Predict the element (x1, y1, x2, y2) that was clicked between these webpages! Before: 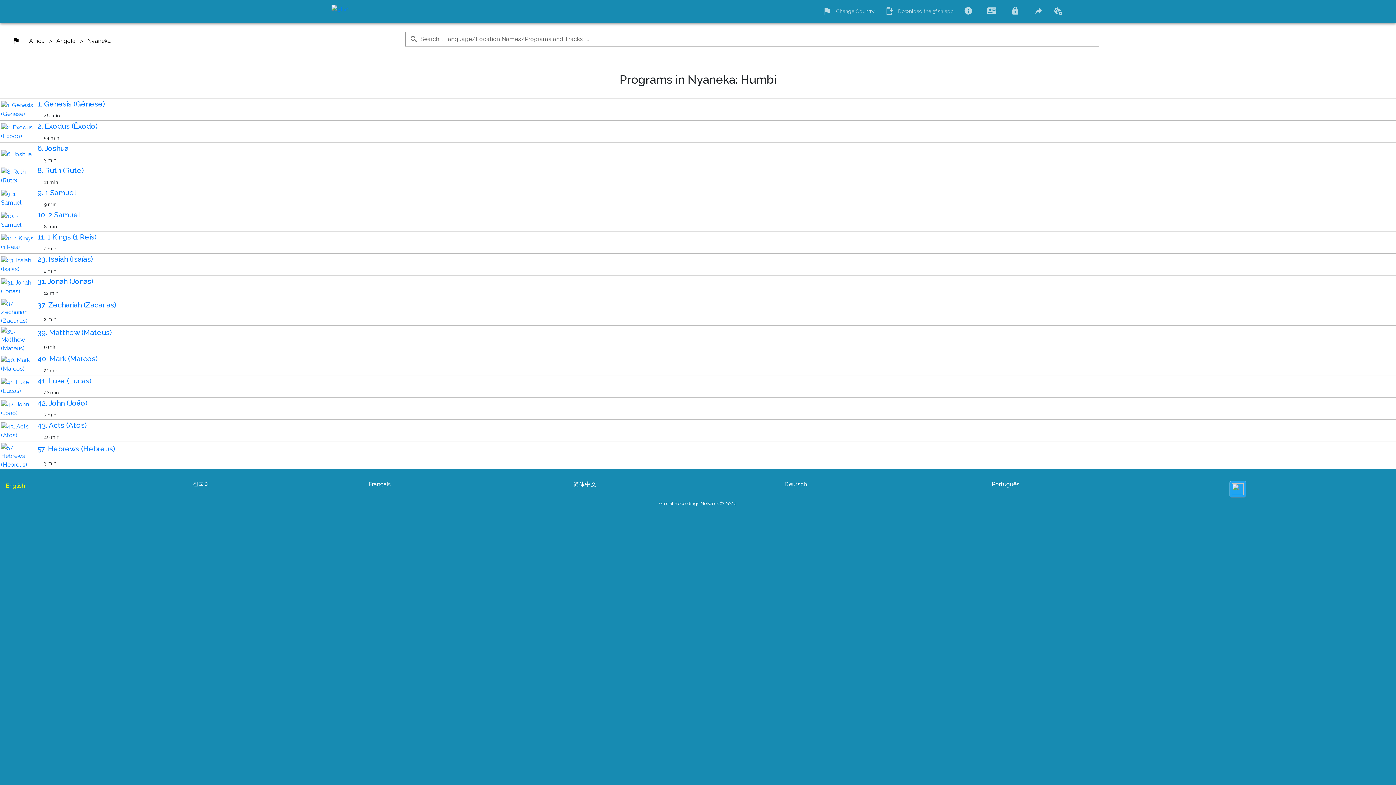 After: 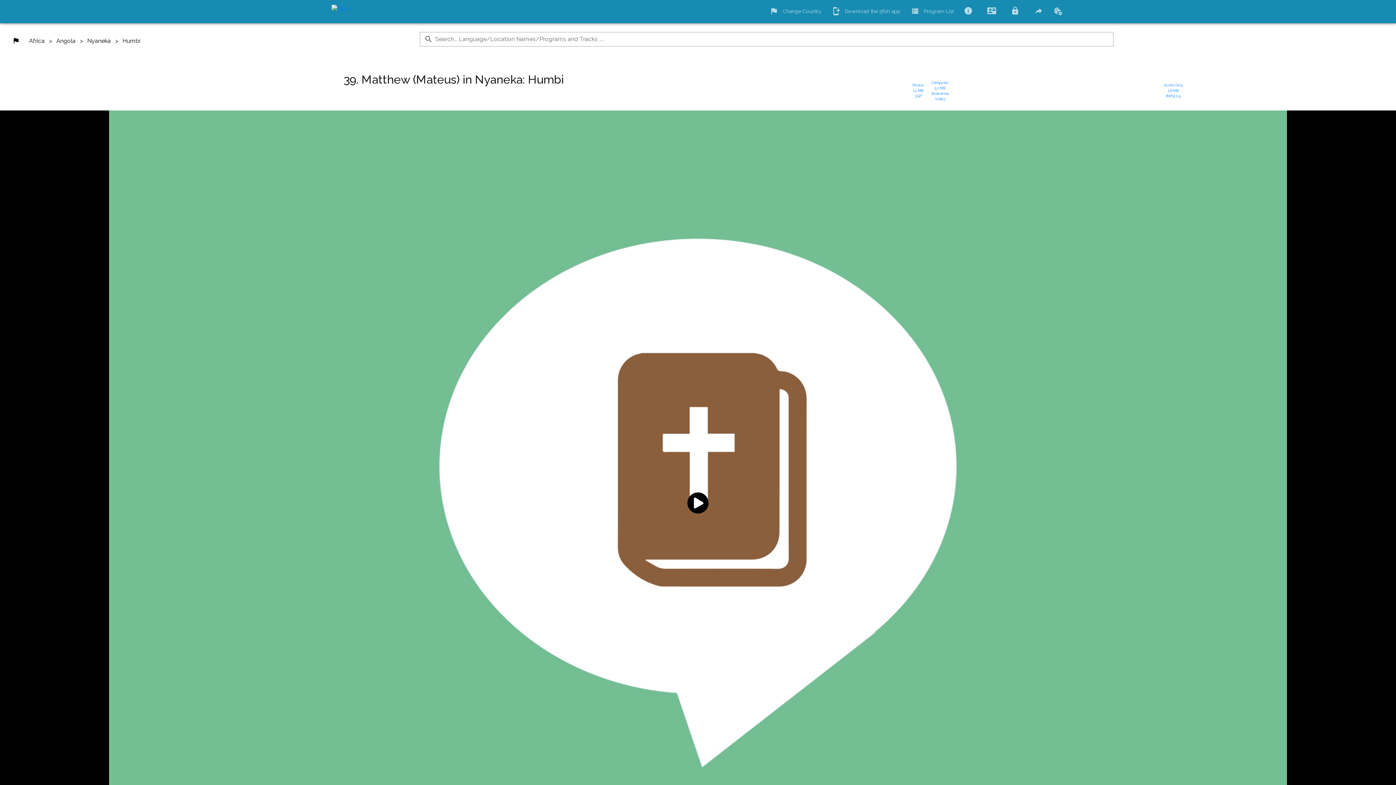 Action: bbox: (1, 280, 35, 286)